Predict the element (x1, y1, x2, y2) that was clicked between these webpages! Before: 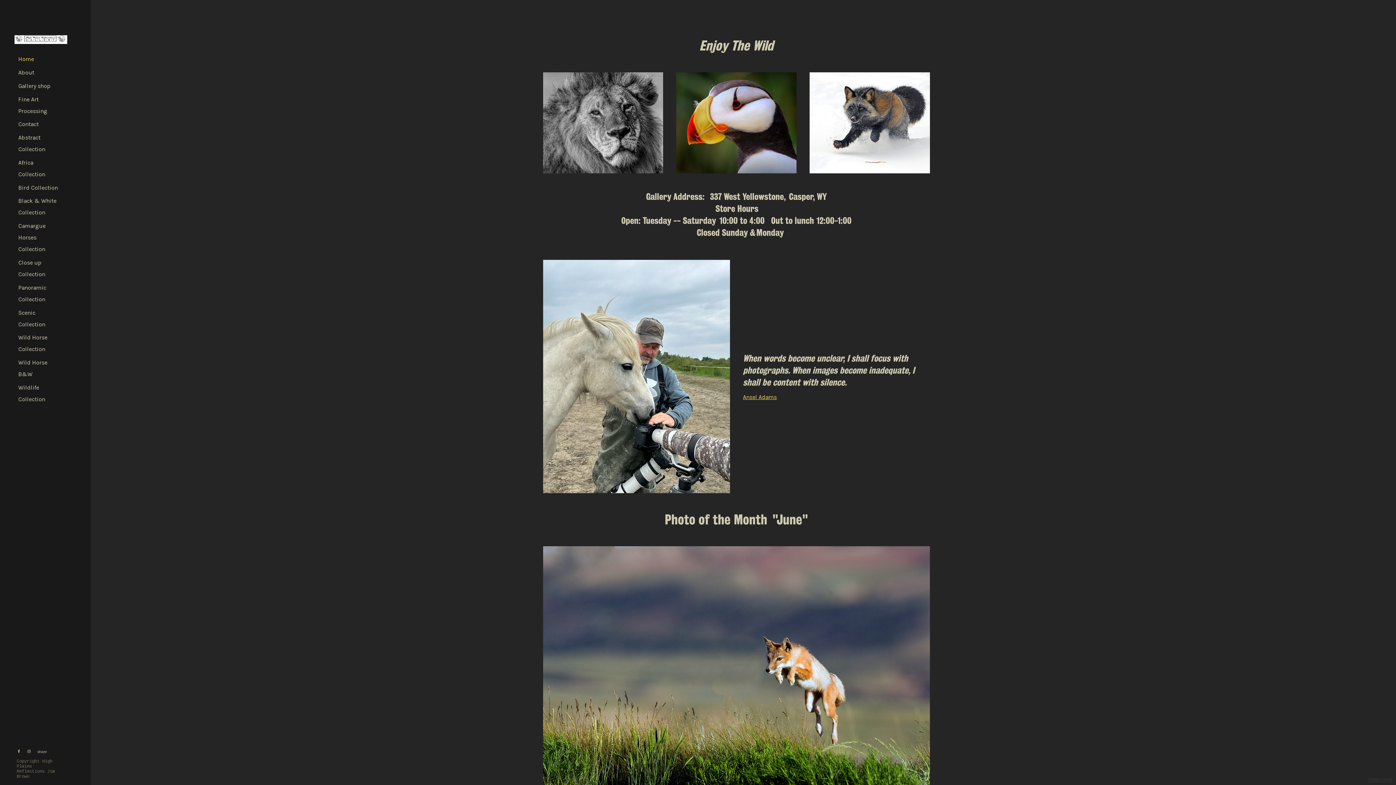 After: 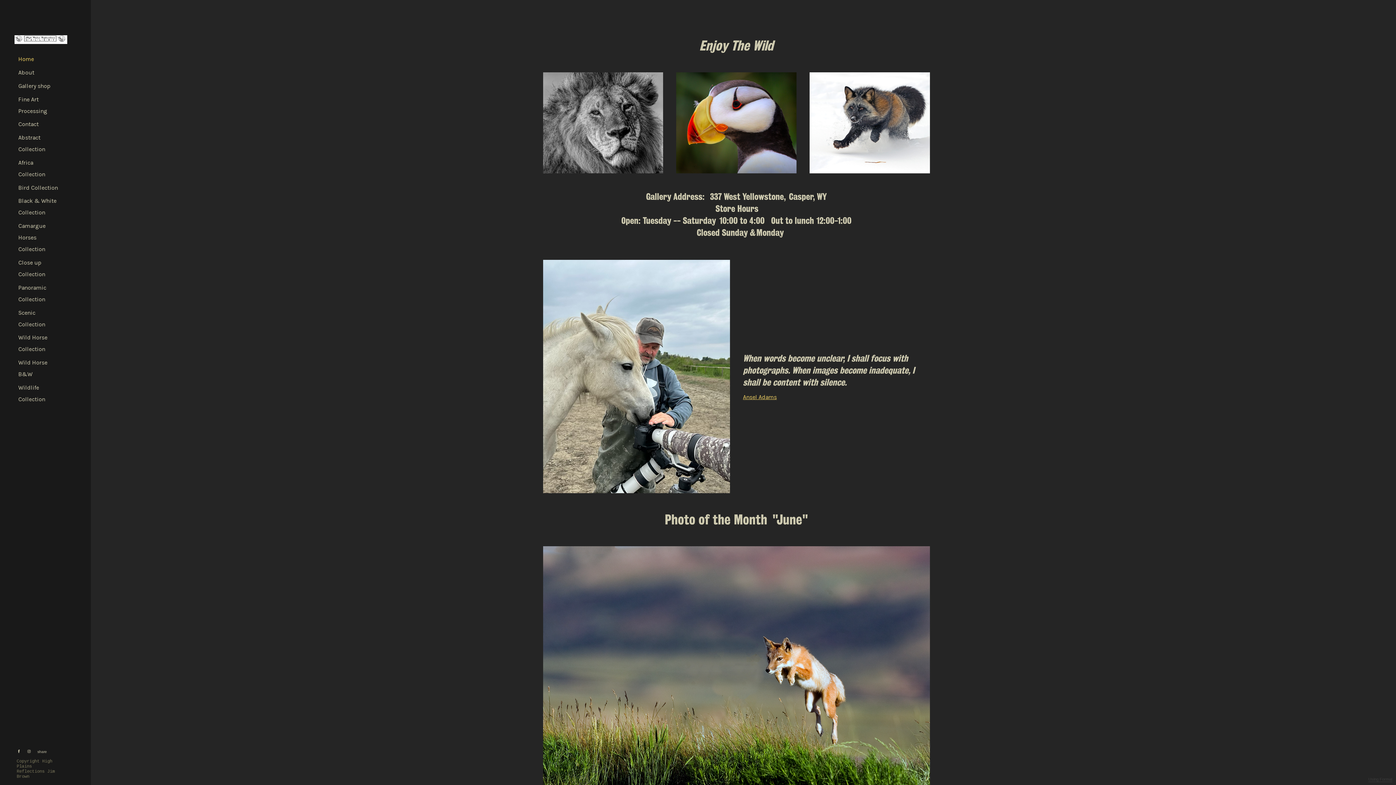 Action: bbox: (543, 259, 730, 493)